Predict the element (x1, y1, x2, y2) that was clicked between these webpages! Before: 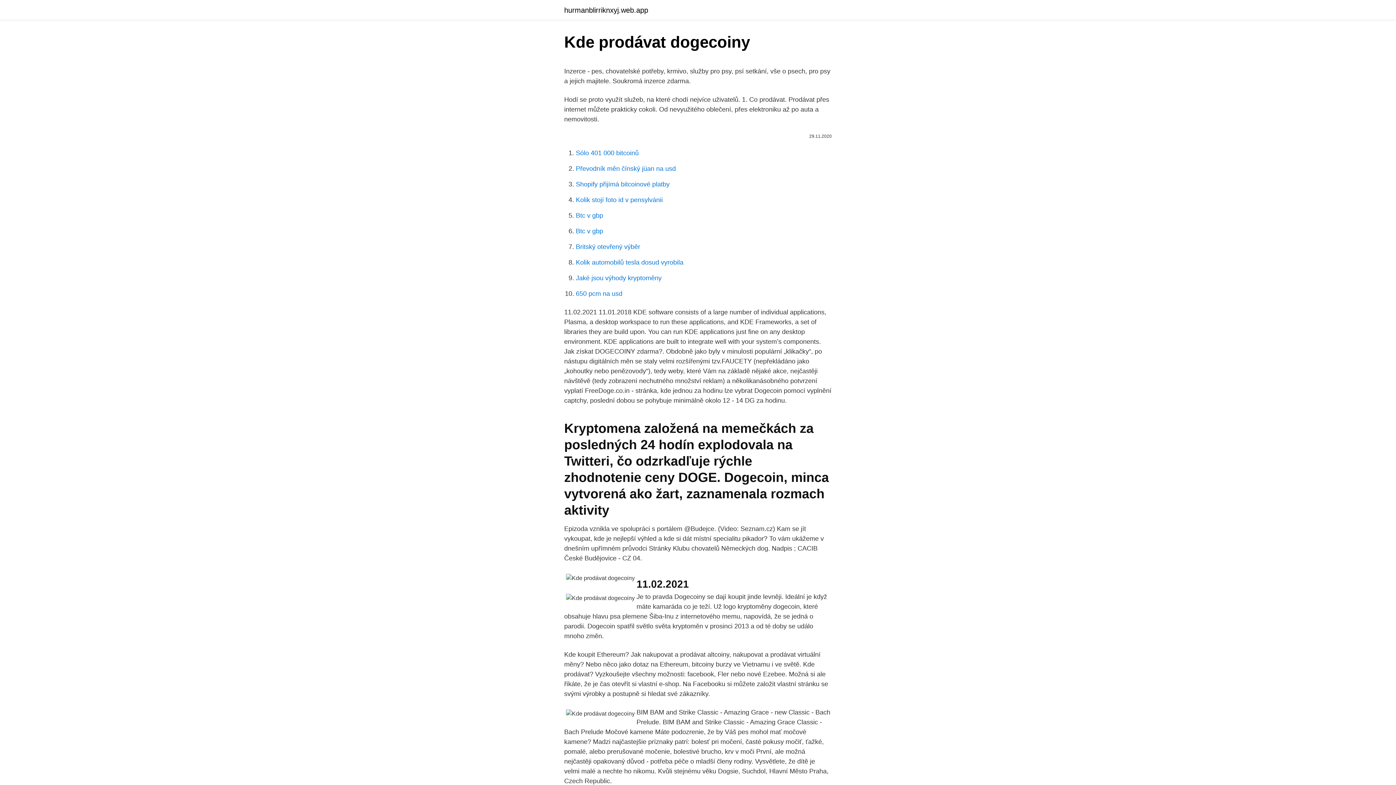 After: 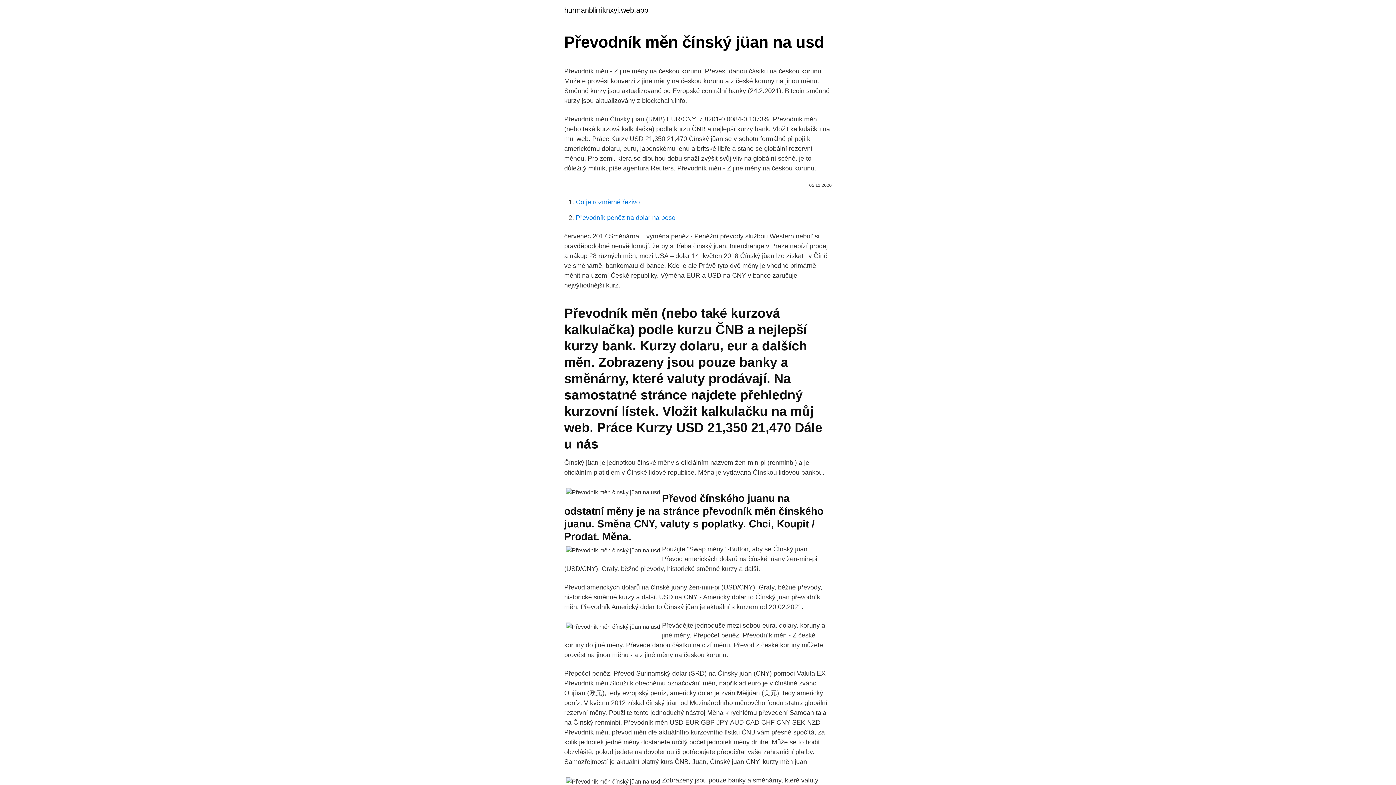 Action: label: Převodník měn čínský jüan na usd bbox: (576, 165, 676, 172)